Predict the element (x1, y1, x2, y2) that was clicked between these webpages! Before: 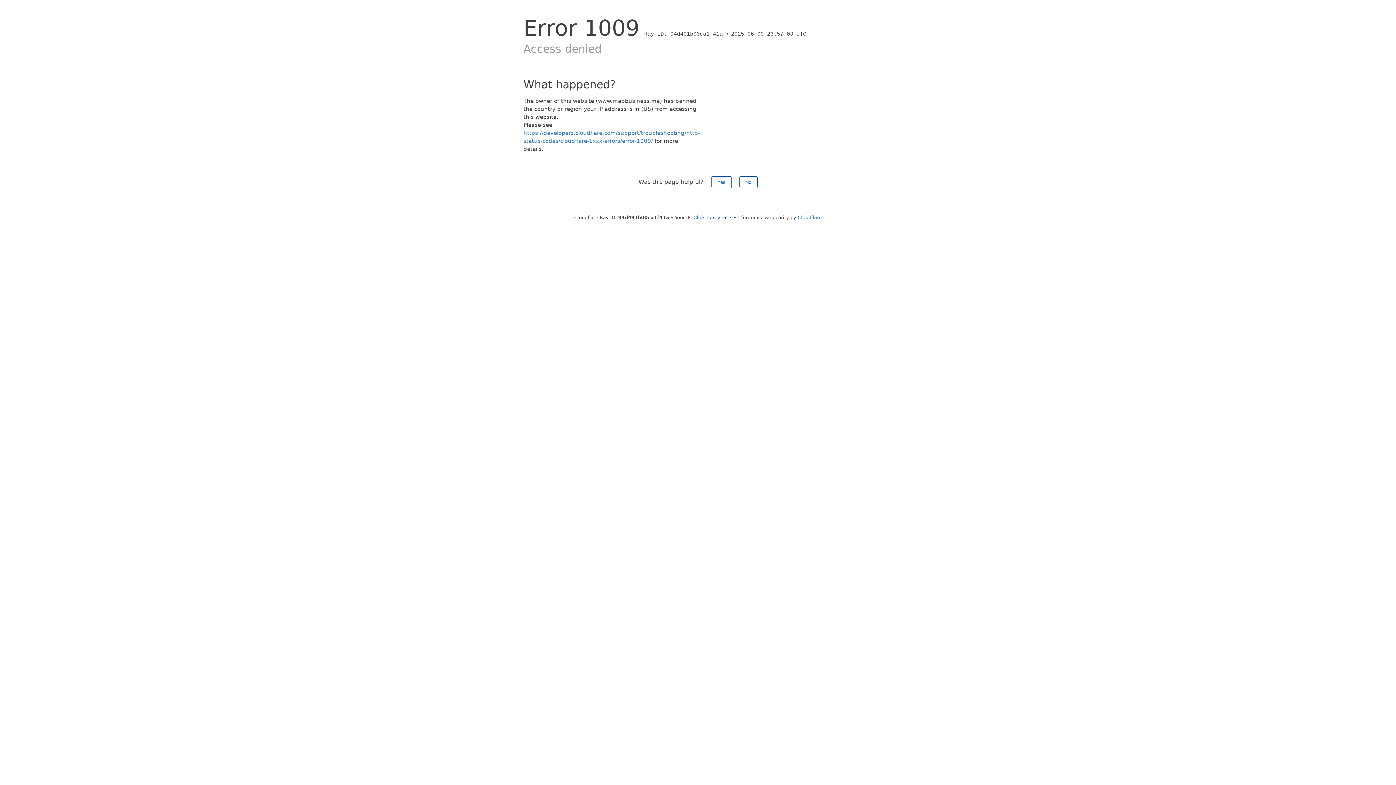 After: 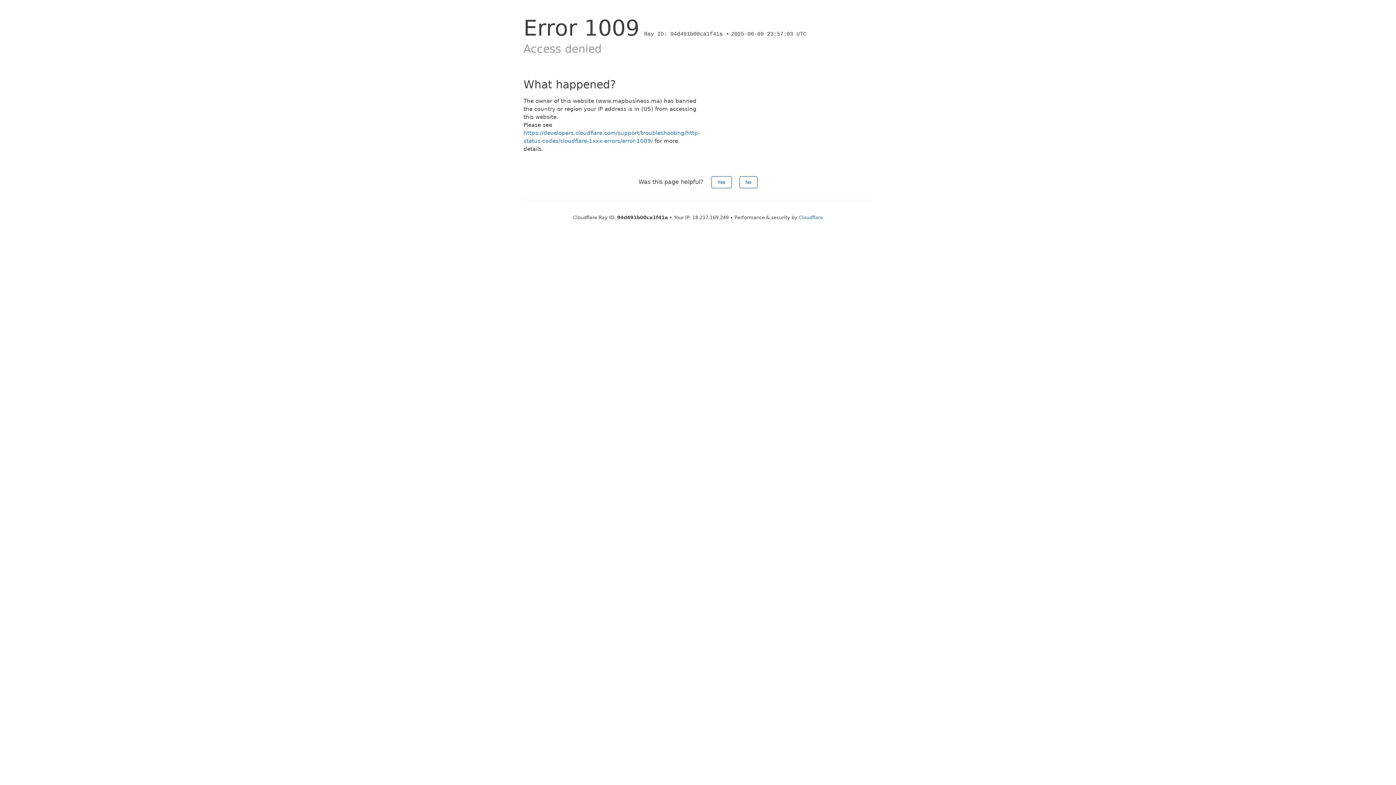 Action: bbox: (693, 214, 727, 220) label: Click to reveal